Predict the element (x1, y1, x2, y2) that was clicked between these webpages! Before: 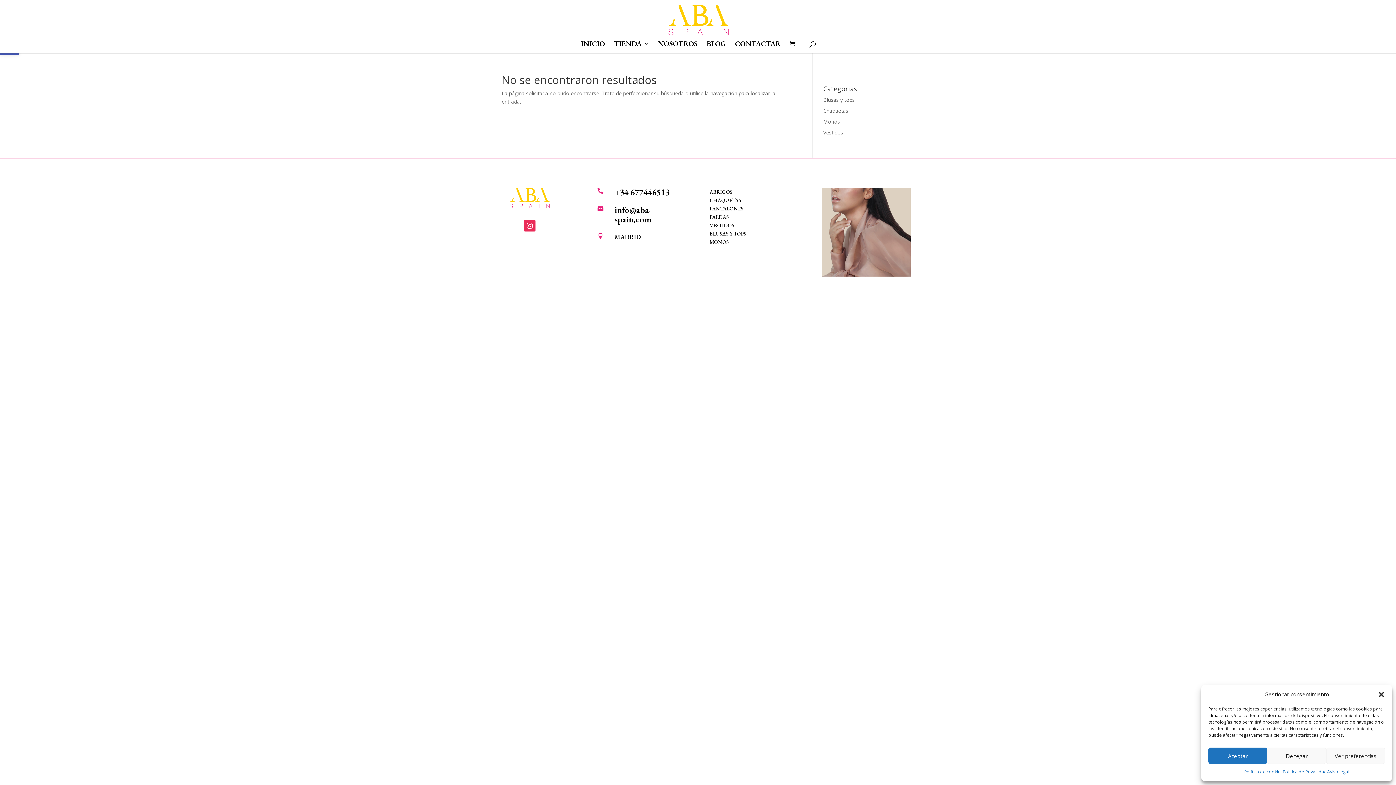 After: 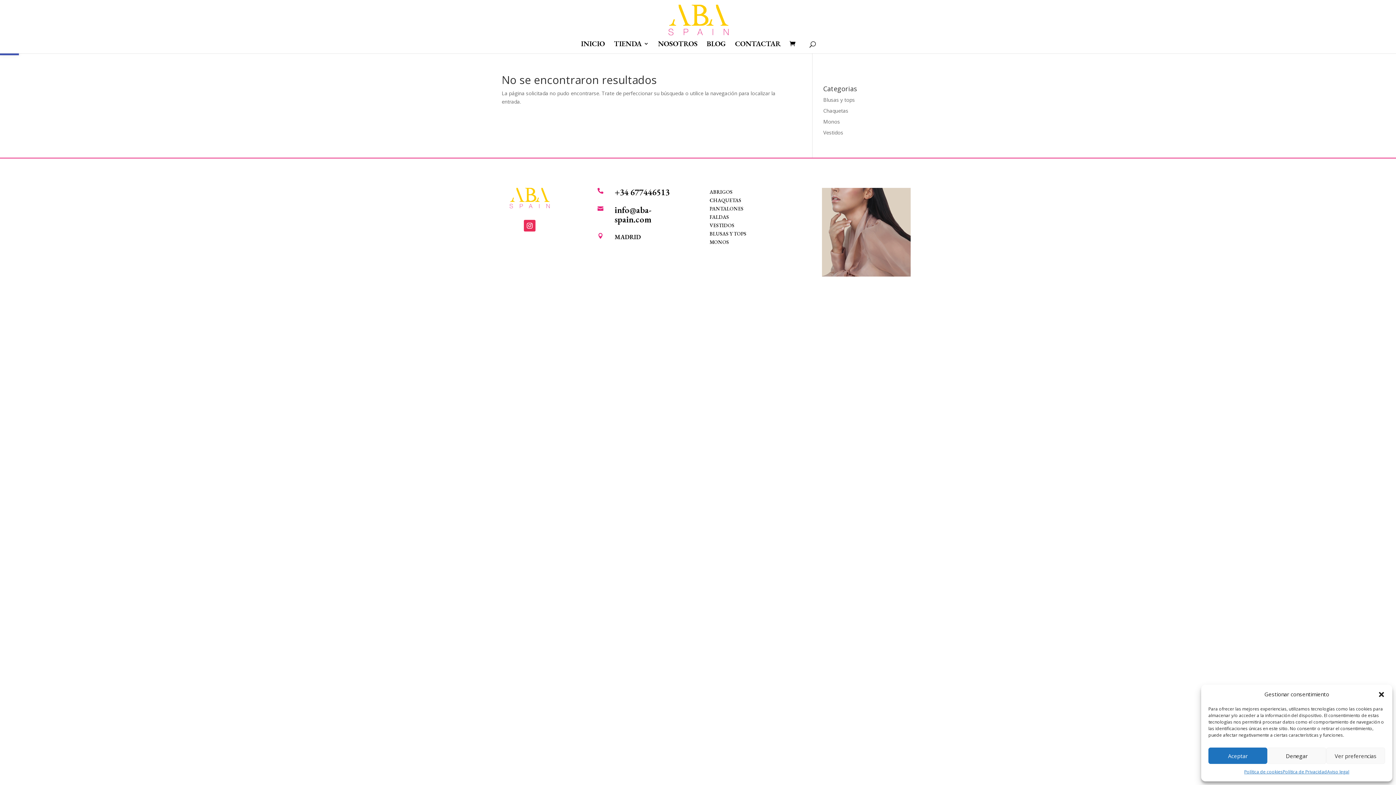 Action: label: +34 677446513 bbox: (614, 186, 669, 197)